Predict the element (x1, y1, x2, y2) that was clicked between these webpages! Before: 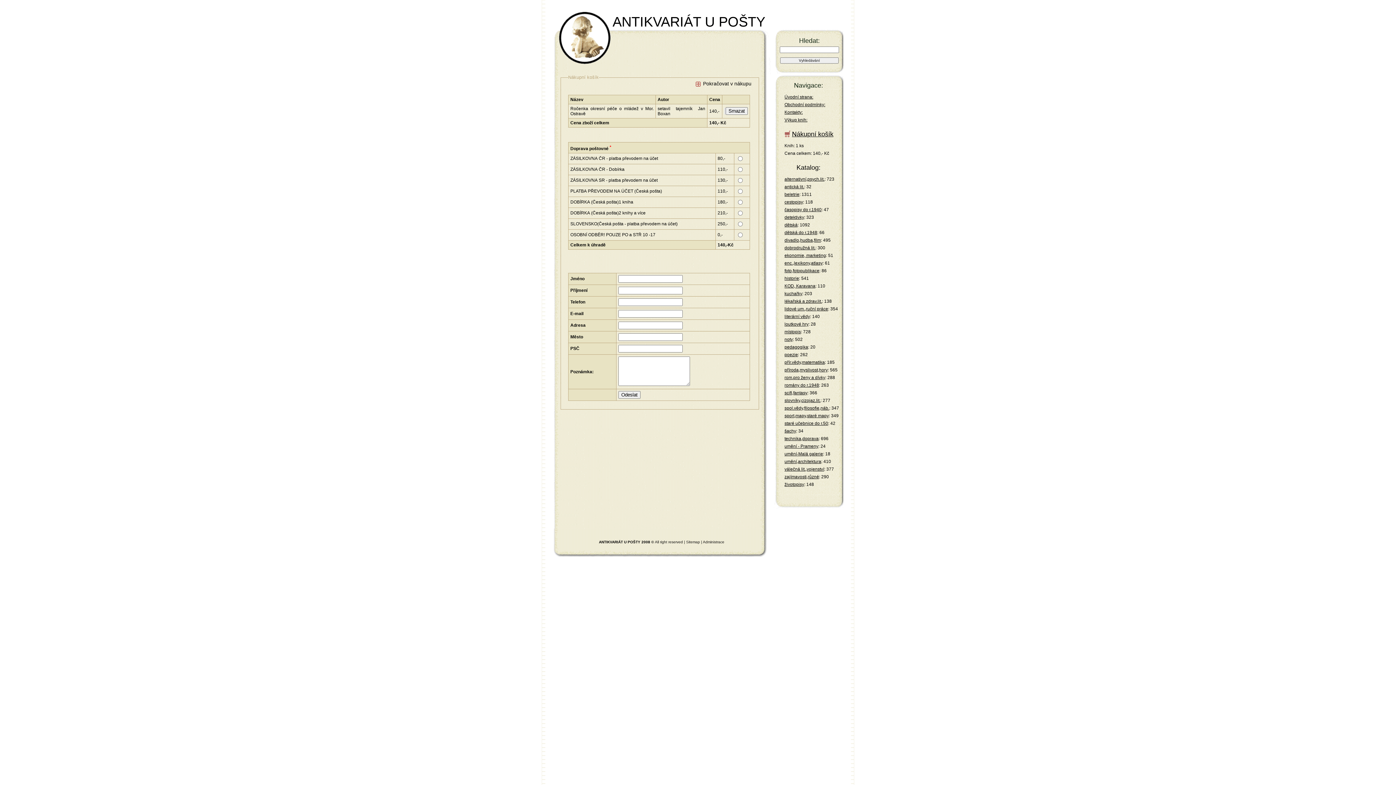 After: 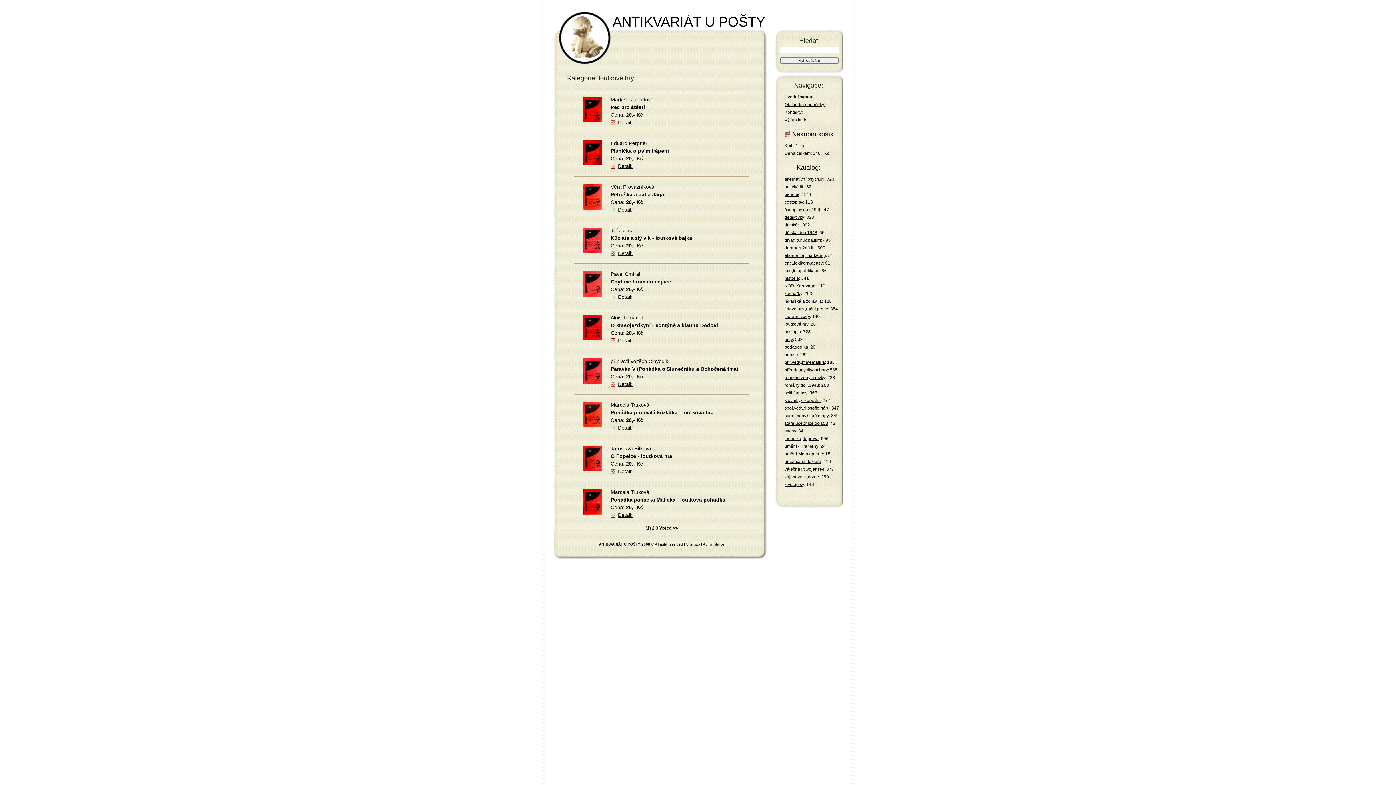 Action: label: loutkové hry bbox: (784, 321, 808, 326)